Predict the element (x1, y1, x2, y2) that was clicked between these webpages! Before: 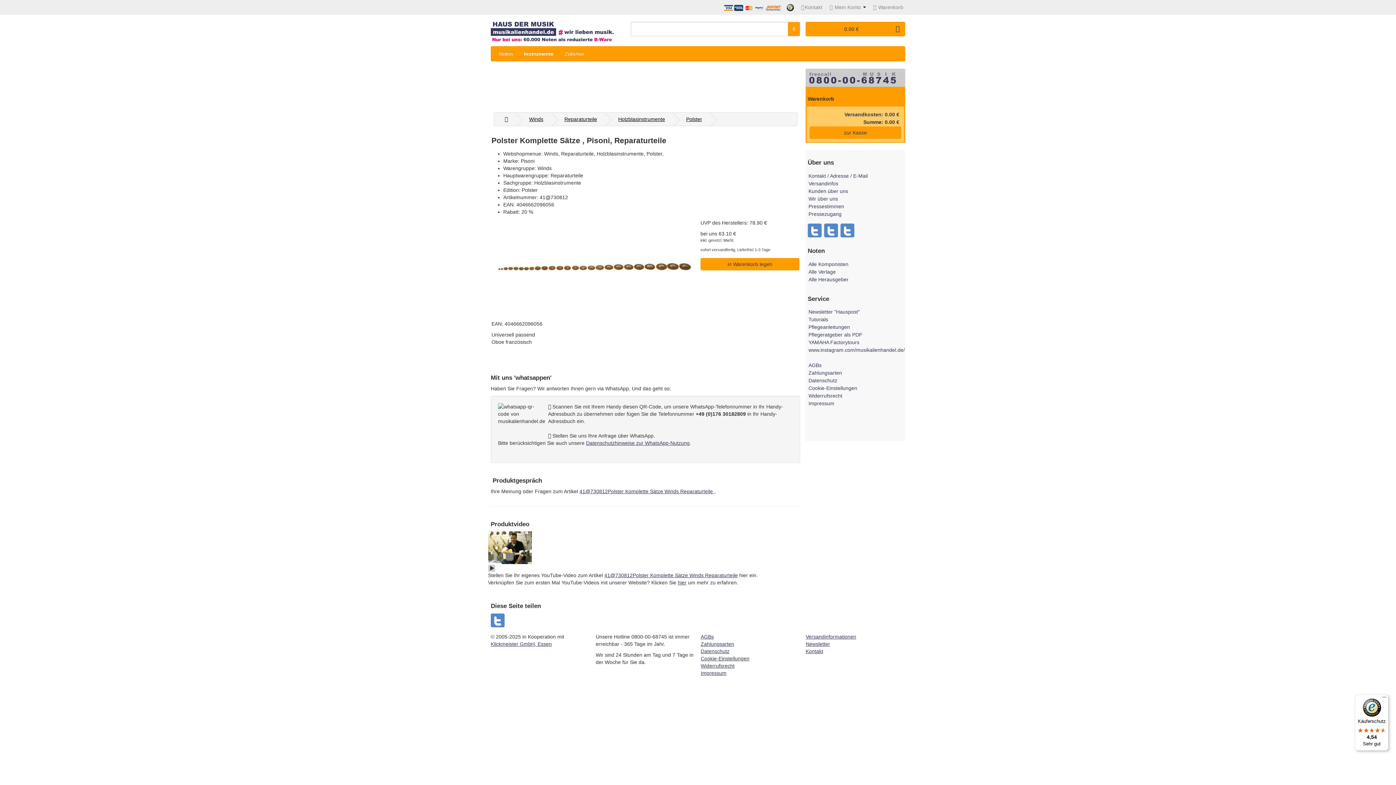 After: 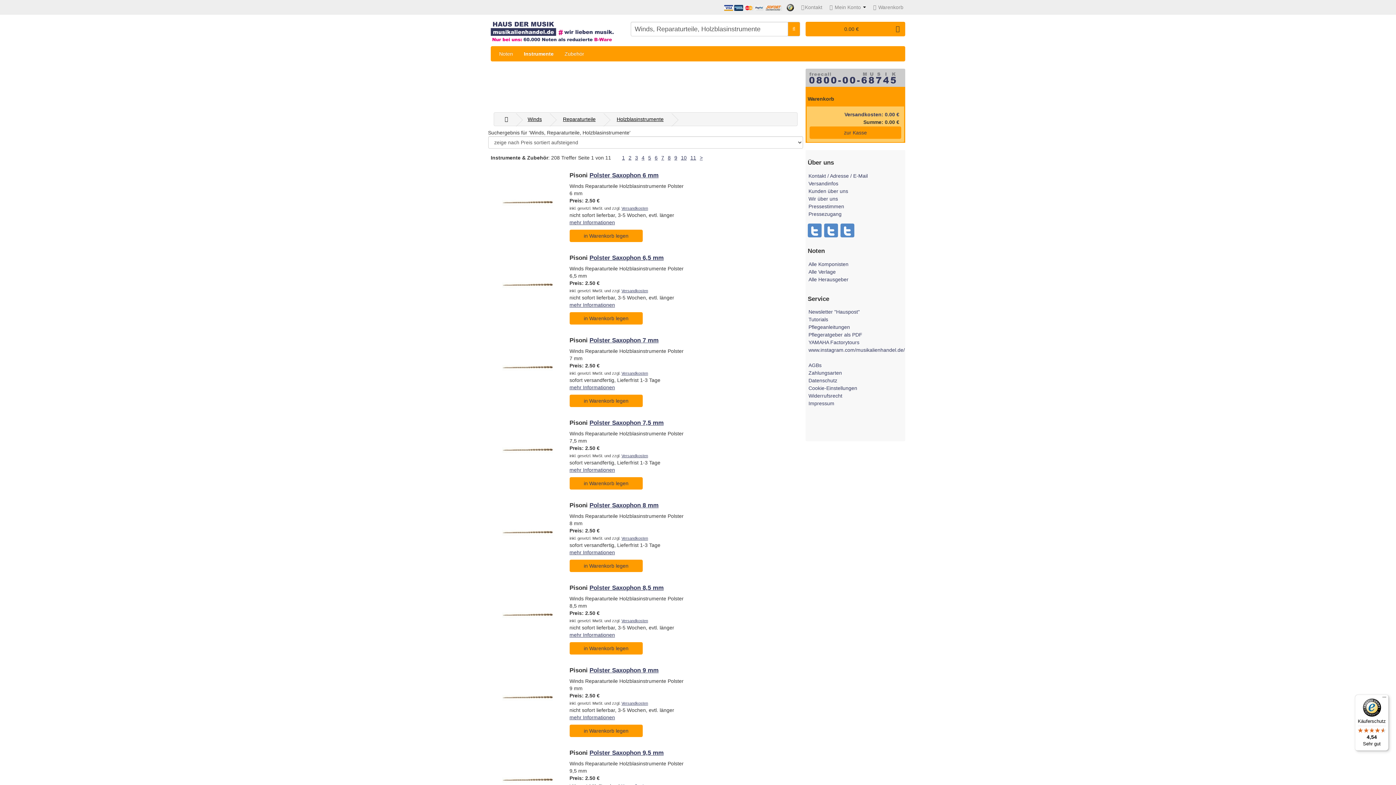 Action: label: Holzblasinstrumente bbox: (618, 116, 665, 122)